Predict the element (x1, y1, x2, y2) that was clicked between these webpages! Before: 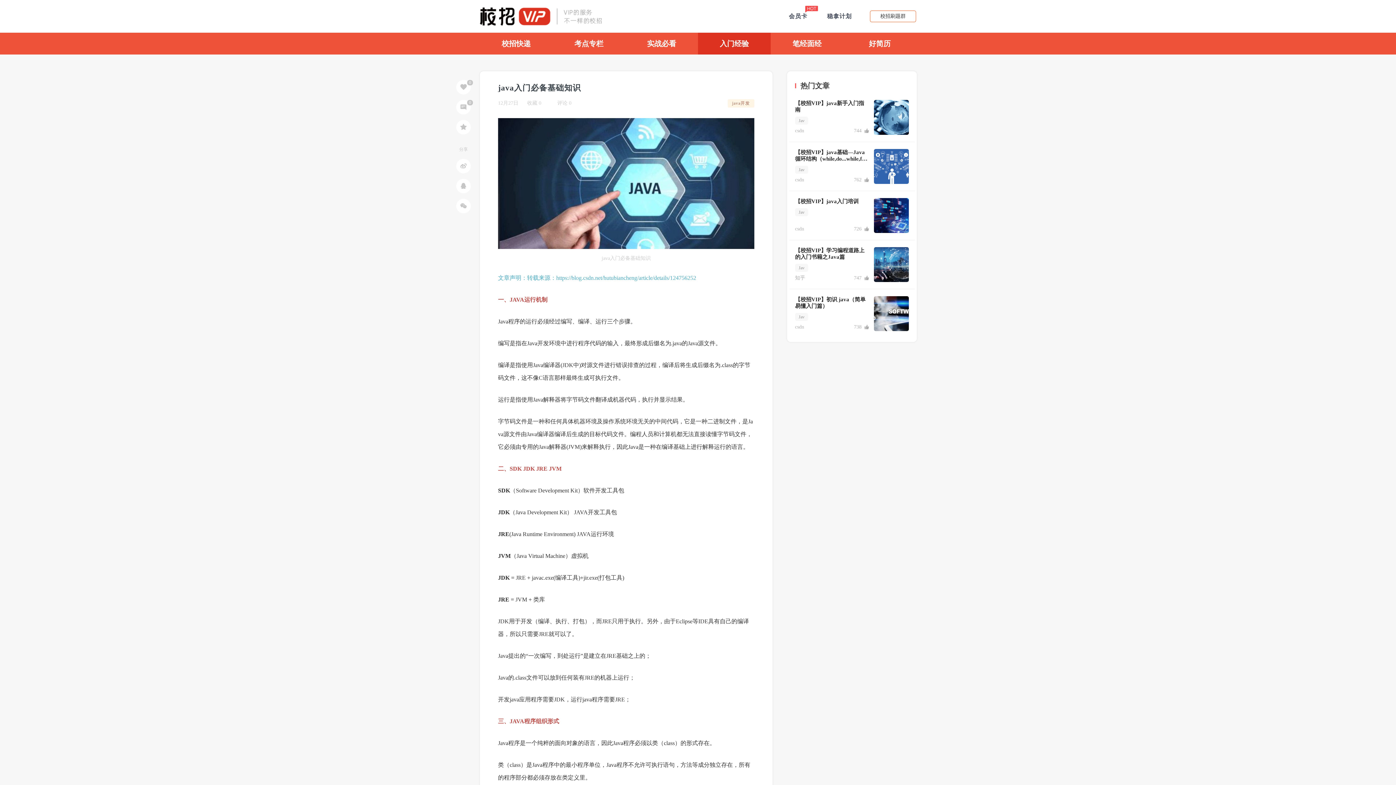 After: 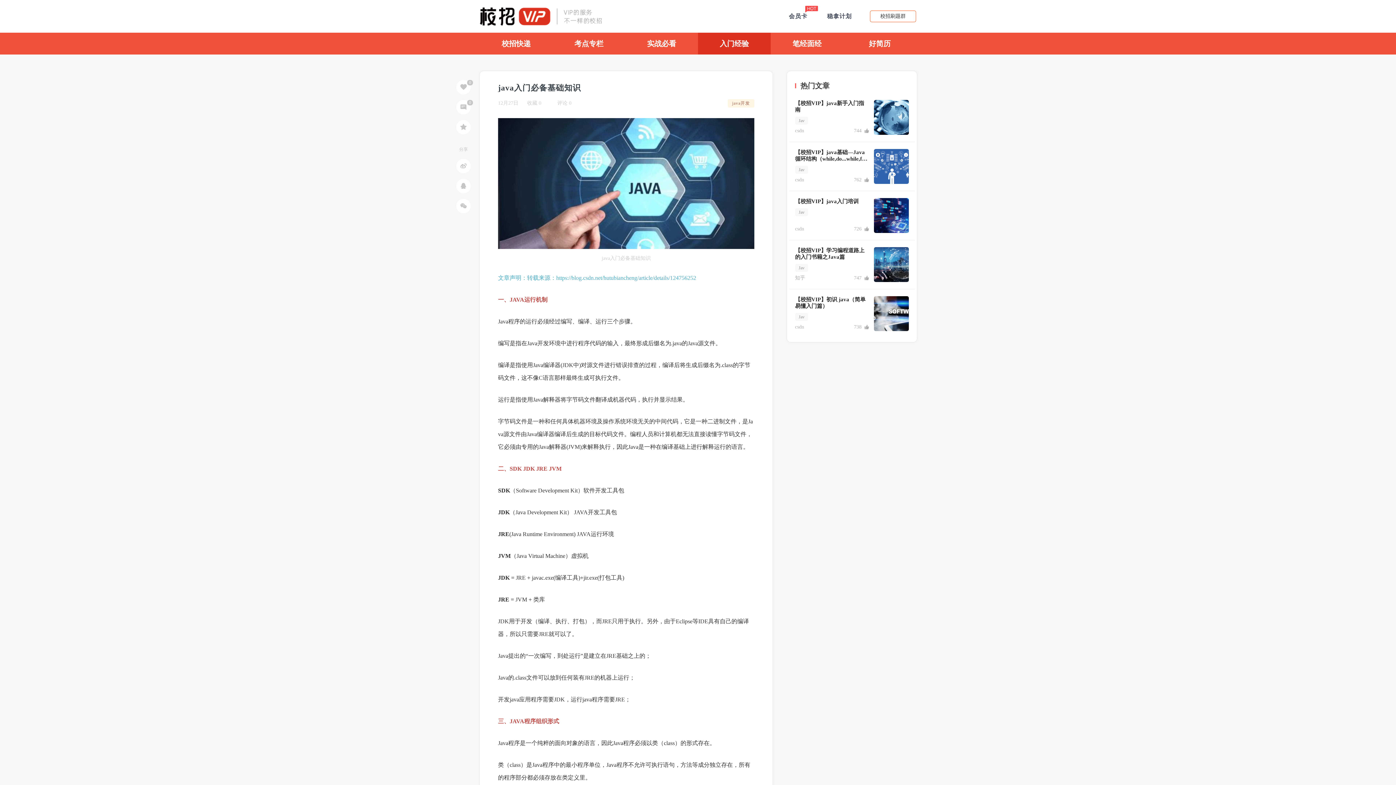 Action: label: 校招刷题群 bbox: (880, 13, 906, 18)